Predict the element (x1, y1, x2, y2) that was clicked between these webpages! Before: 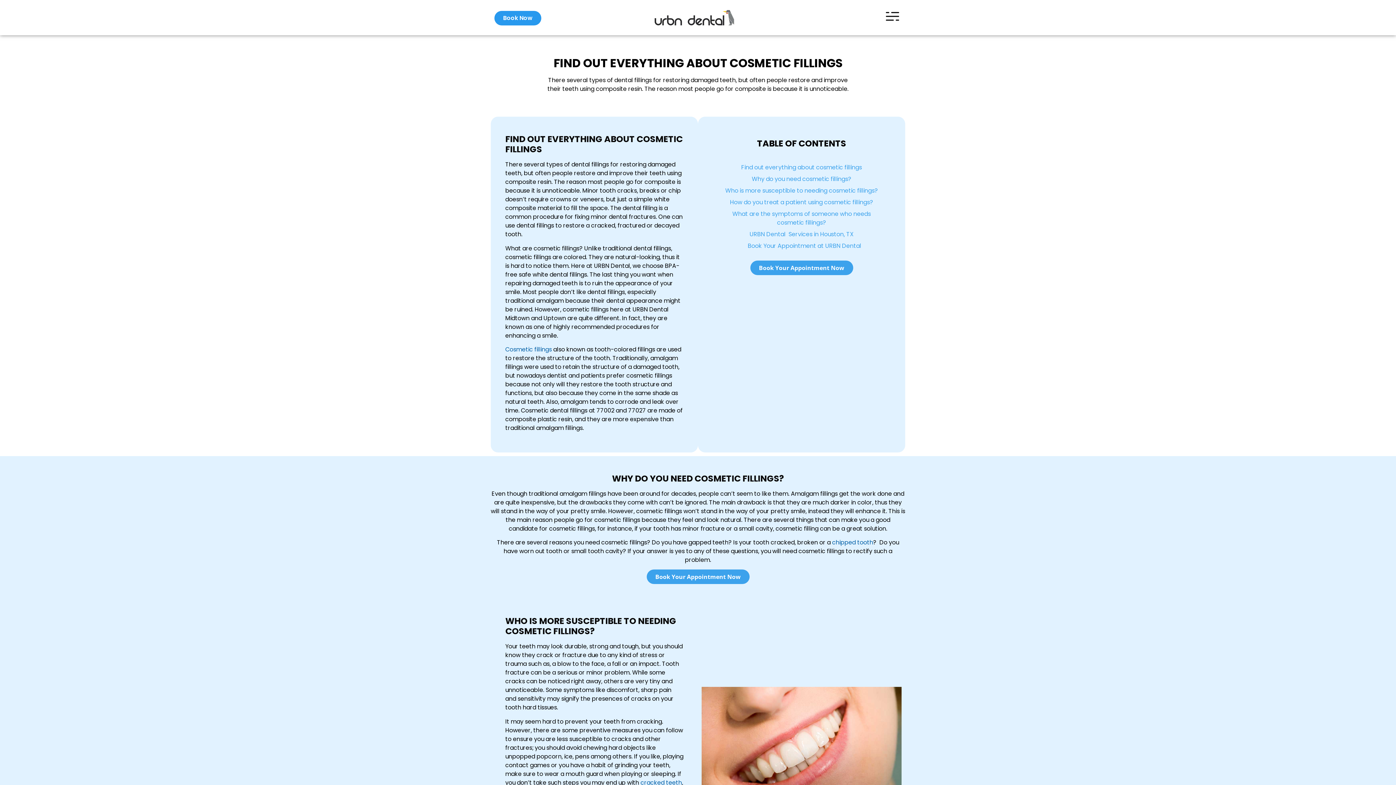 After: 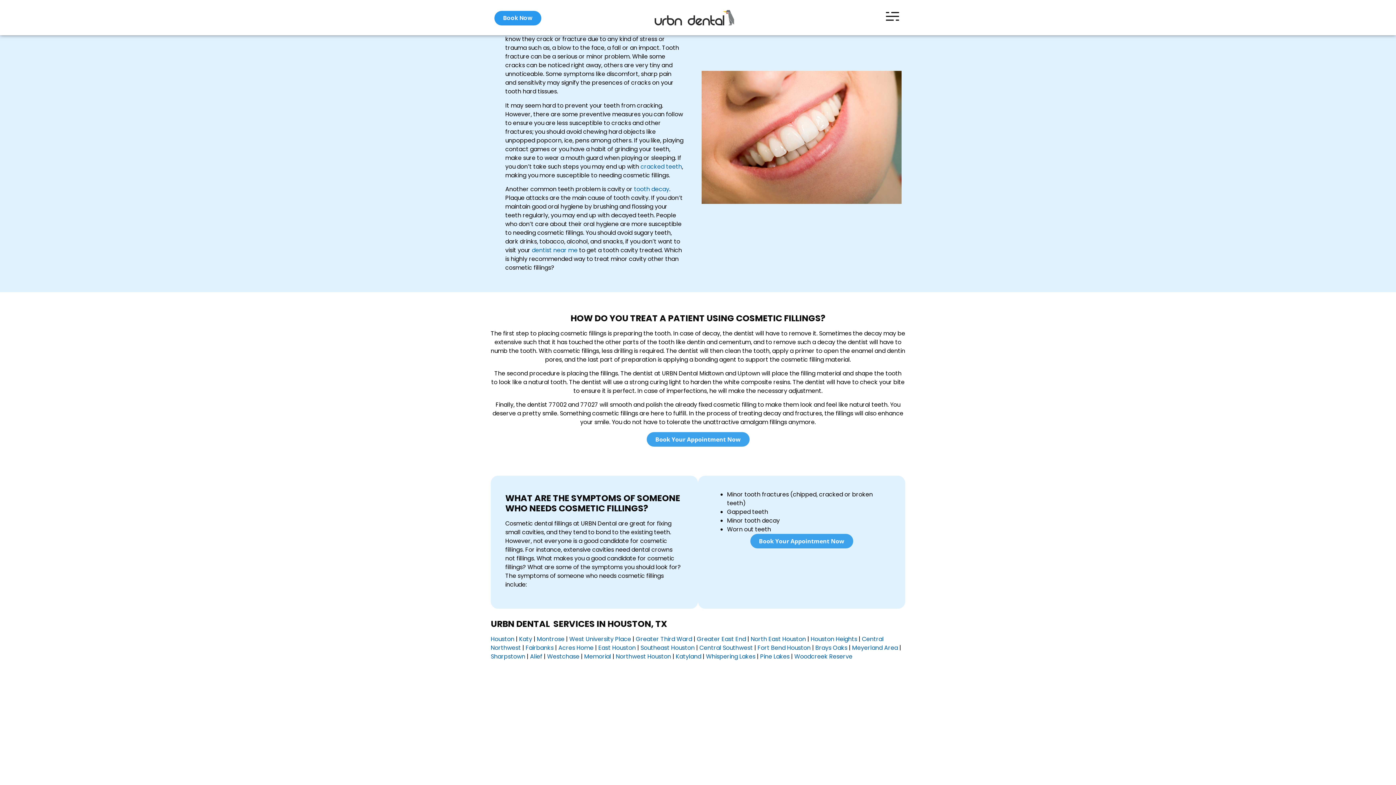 Action: label: Who is more susceptible to needing cosmetic fillings? bbox: (725, 186, 878, 195)